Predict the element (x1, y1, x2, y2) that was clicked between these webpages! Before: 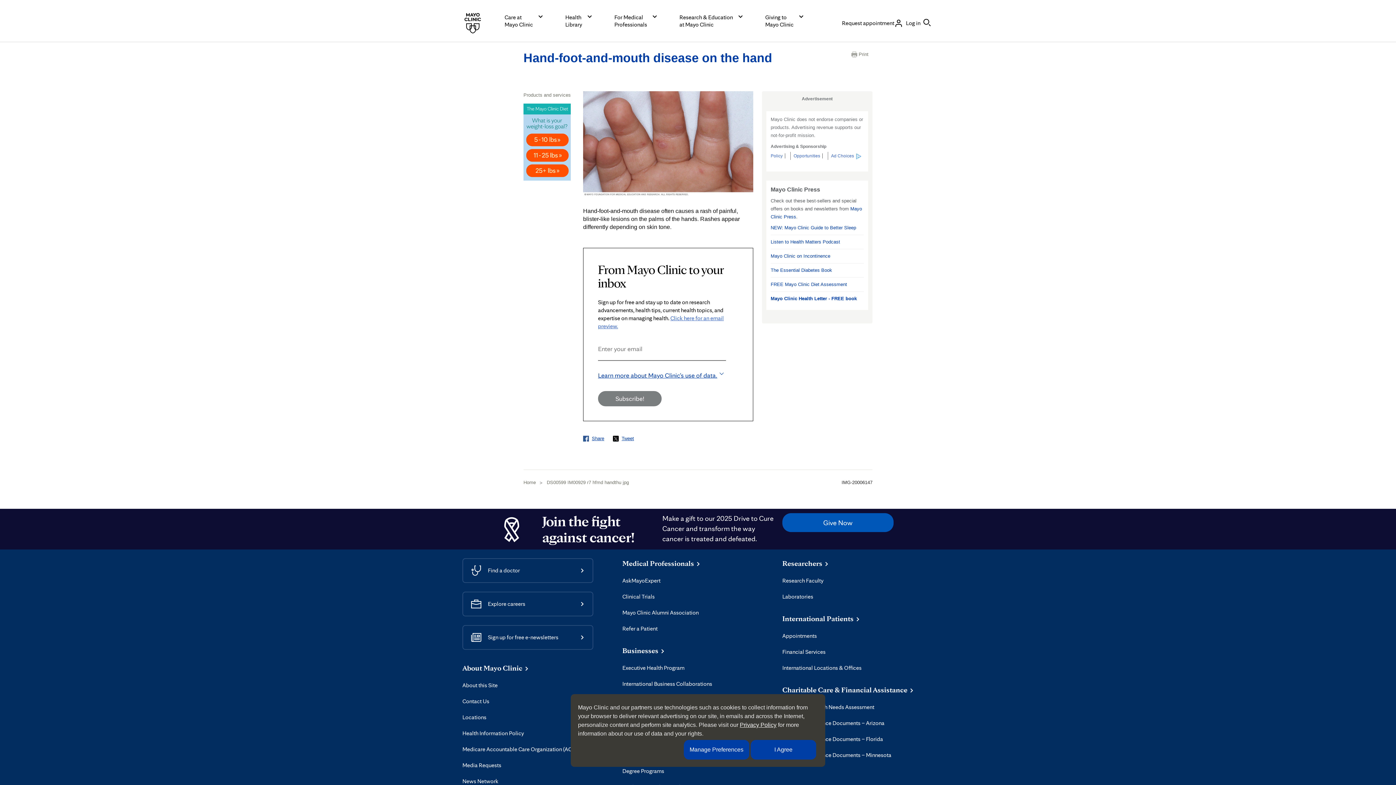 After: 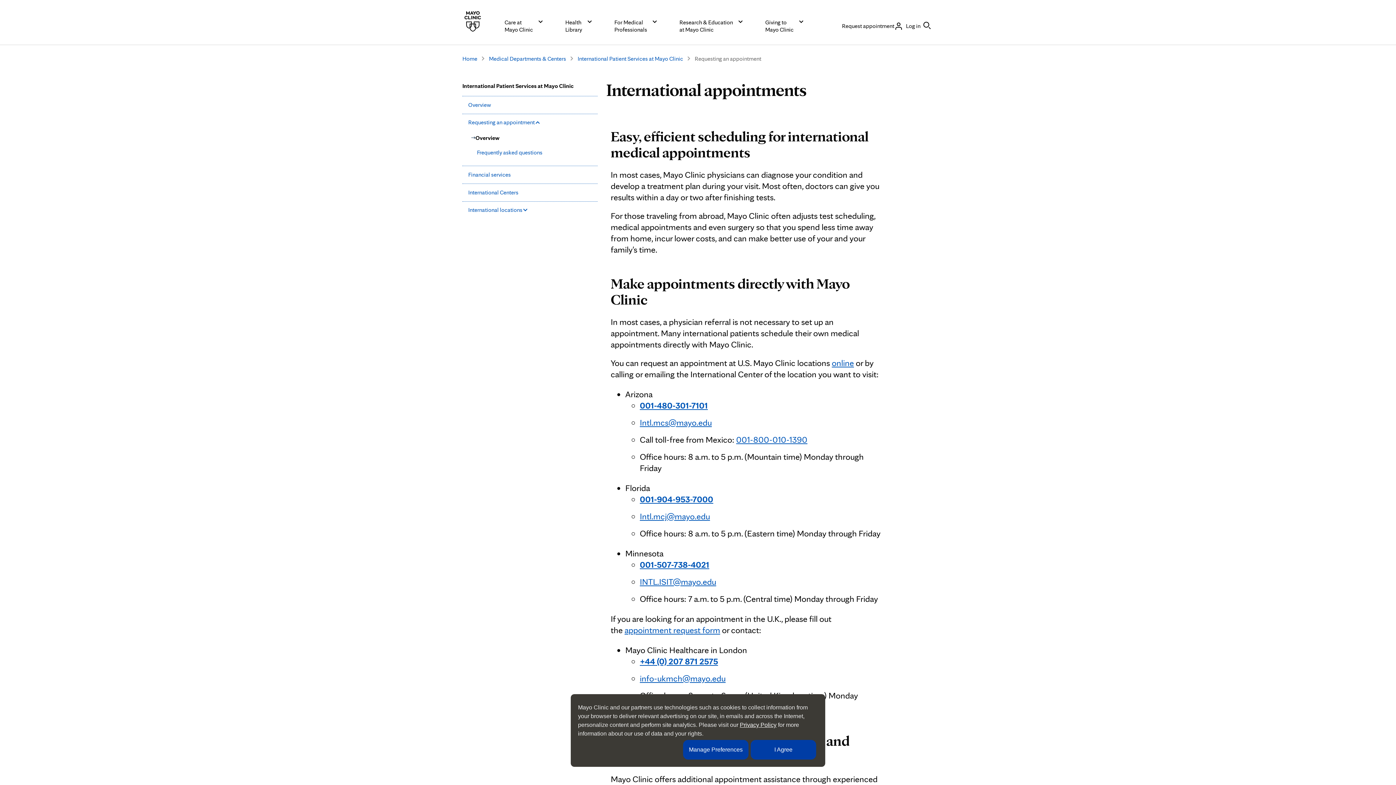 Action: label: Appointments bbox: (782, 632, 817, 639)